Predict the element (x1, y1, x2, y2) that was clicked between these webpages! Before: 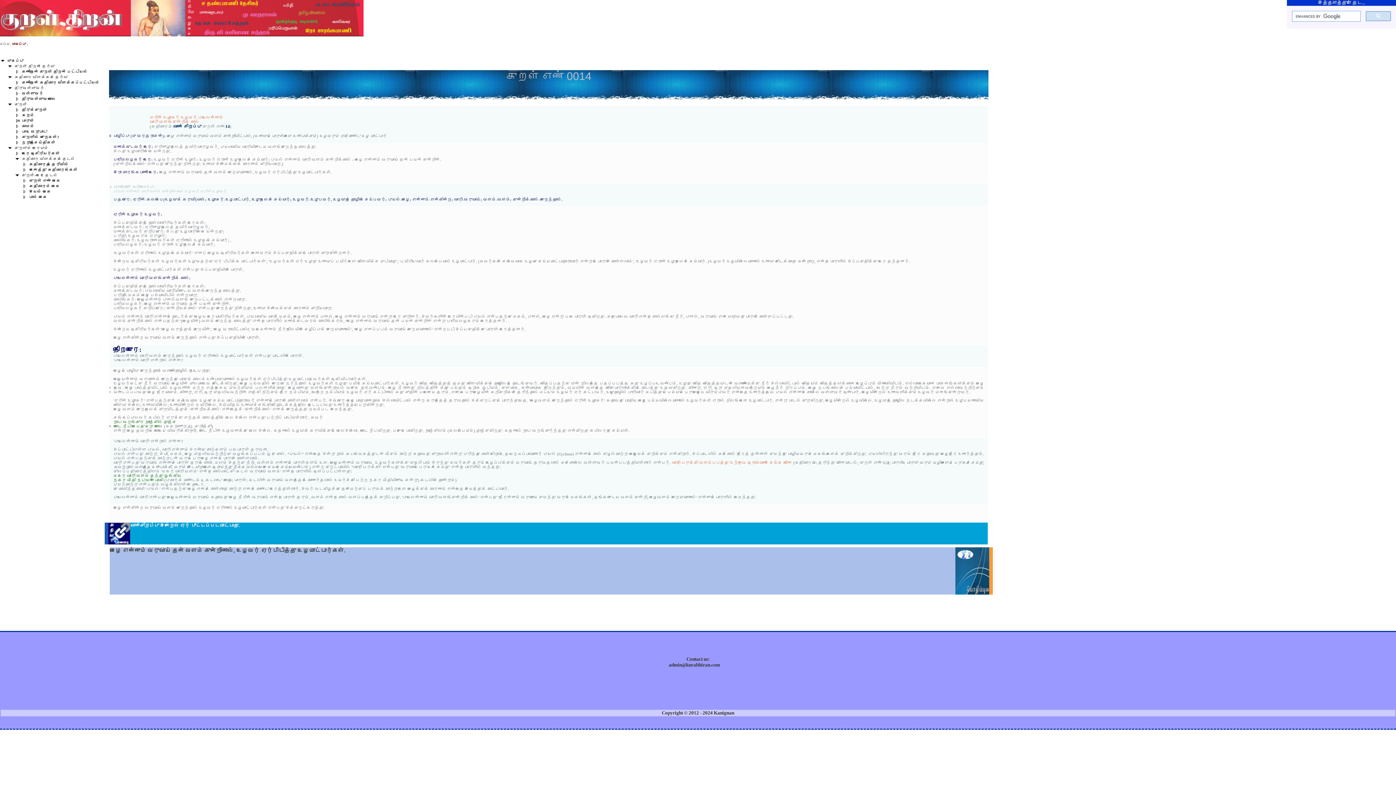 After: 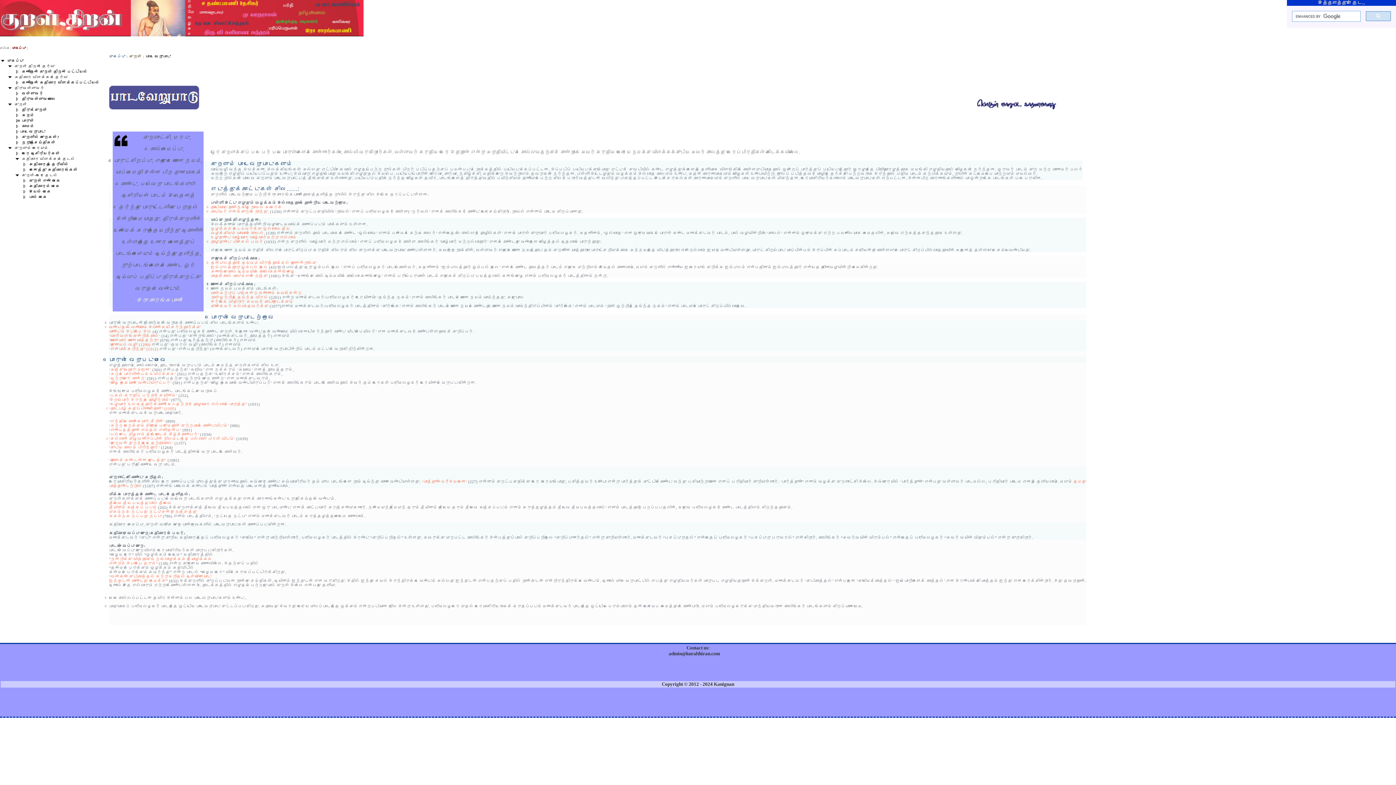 Action: label: பாட வேறுபாடு bbox: (21, 129, 47, 133)